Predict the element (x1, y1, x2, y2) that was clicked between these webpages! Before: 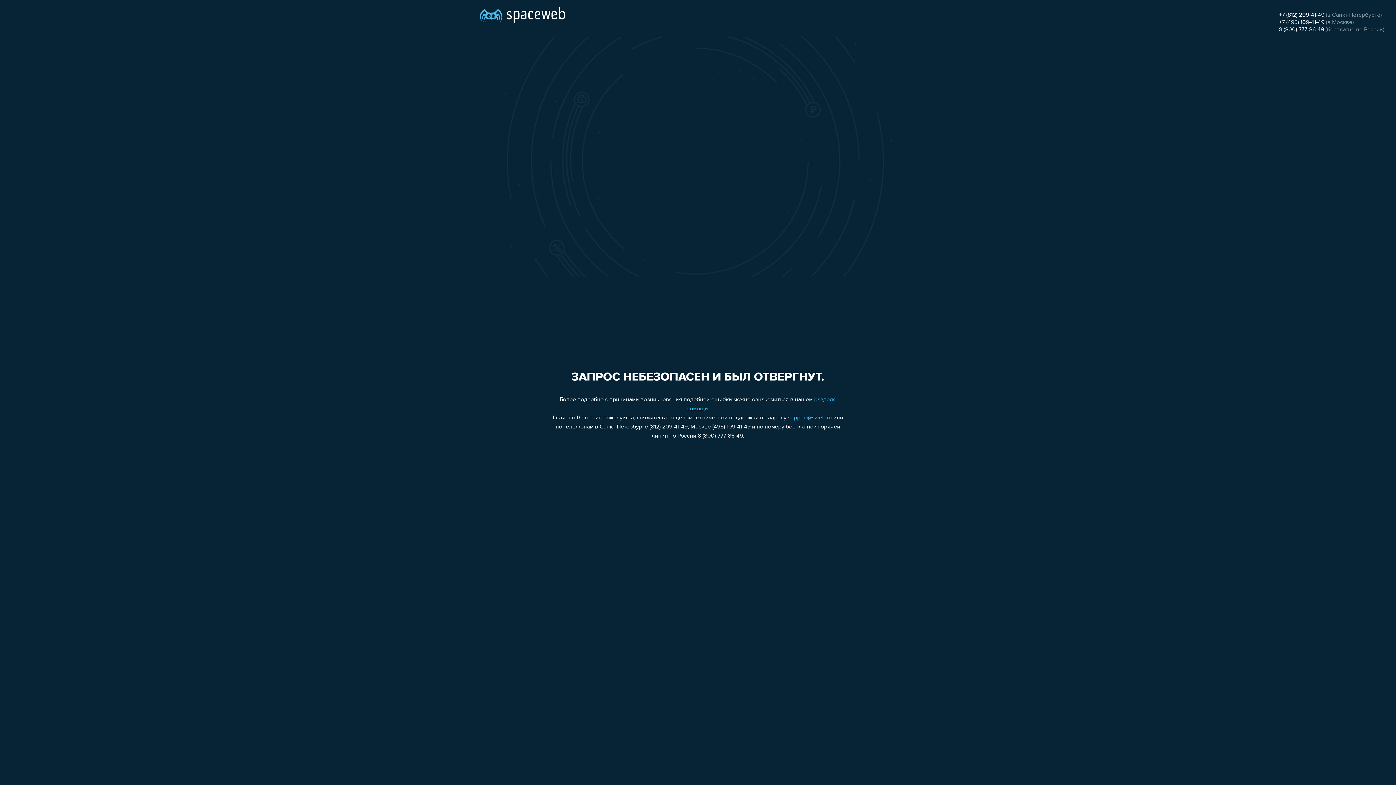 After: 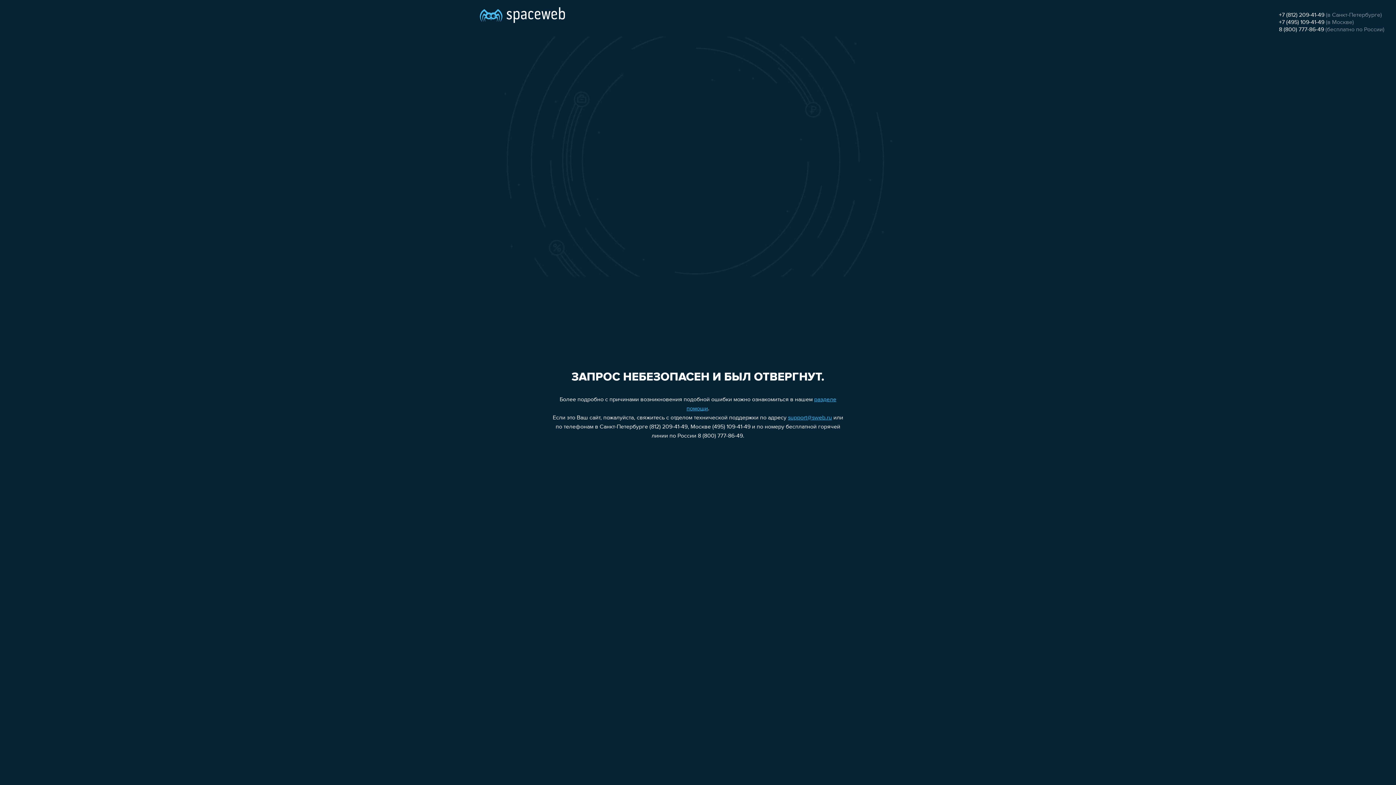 Action: label: 8 (800) 777-86-49 bbox: (1279, 26, 1324, 32)